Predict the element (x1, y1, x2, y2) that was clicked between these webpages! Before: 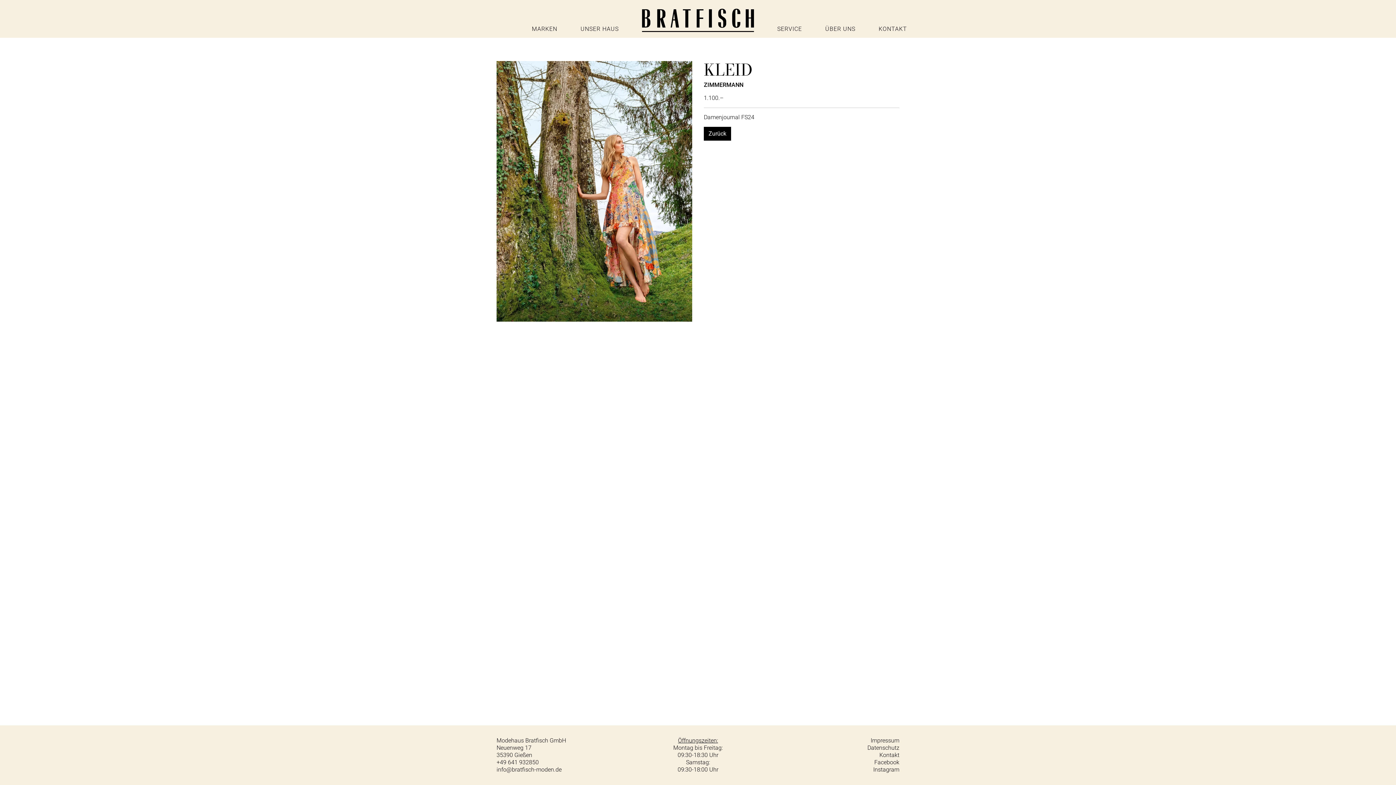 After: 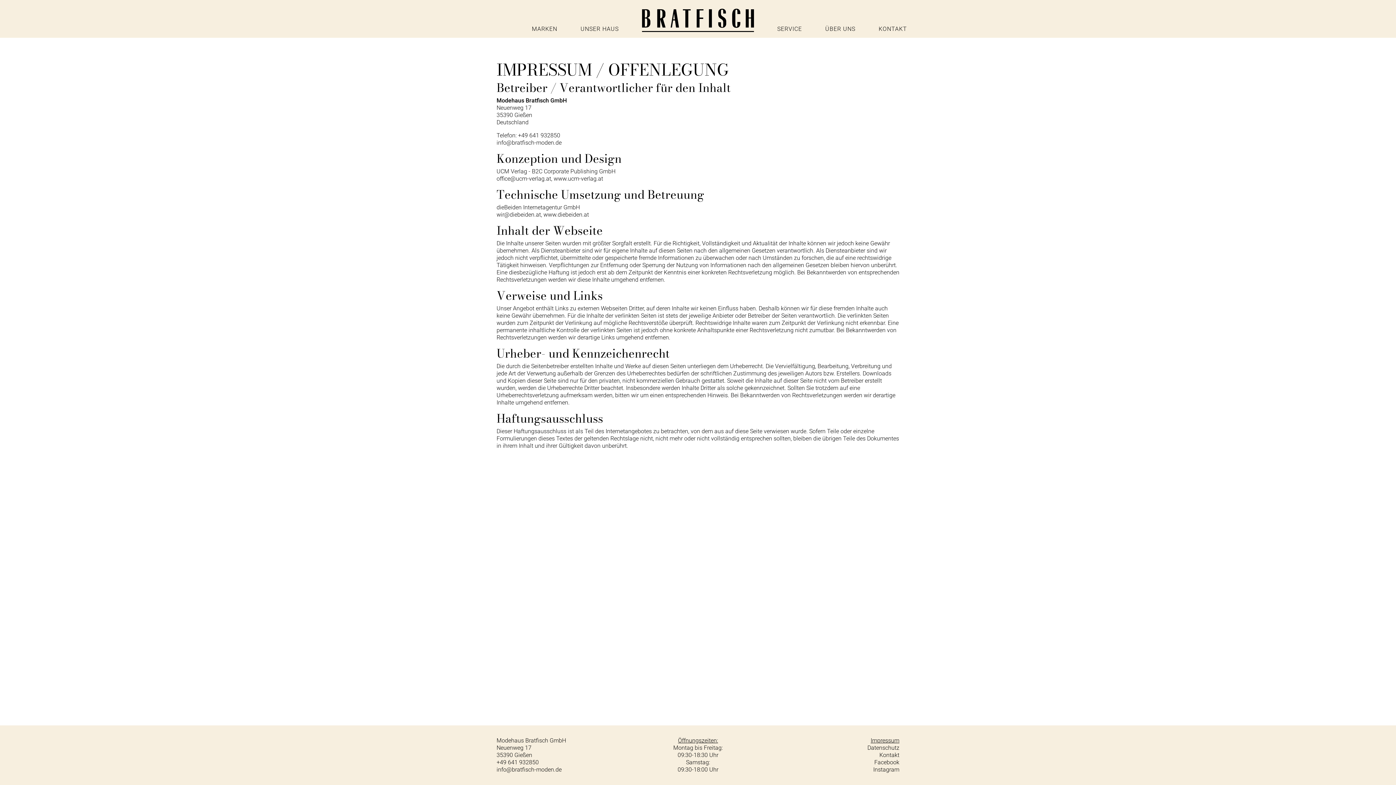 Action: bbox: (773, 737, 899, 744) label: Impressum